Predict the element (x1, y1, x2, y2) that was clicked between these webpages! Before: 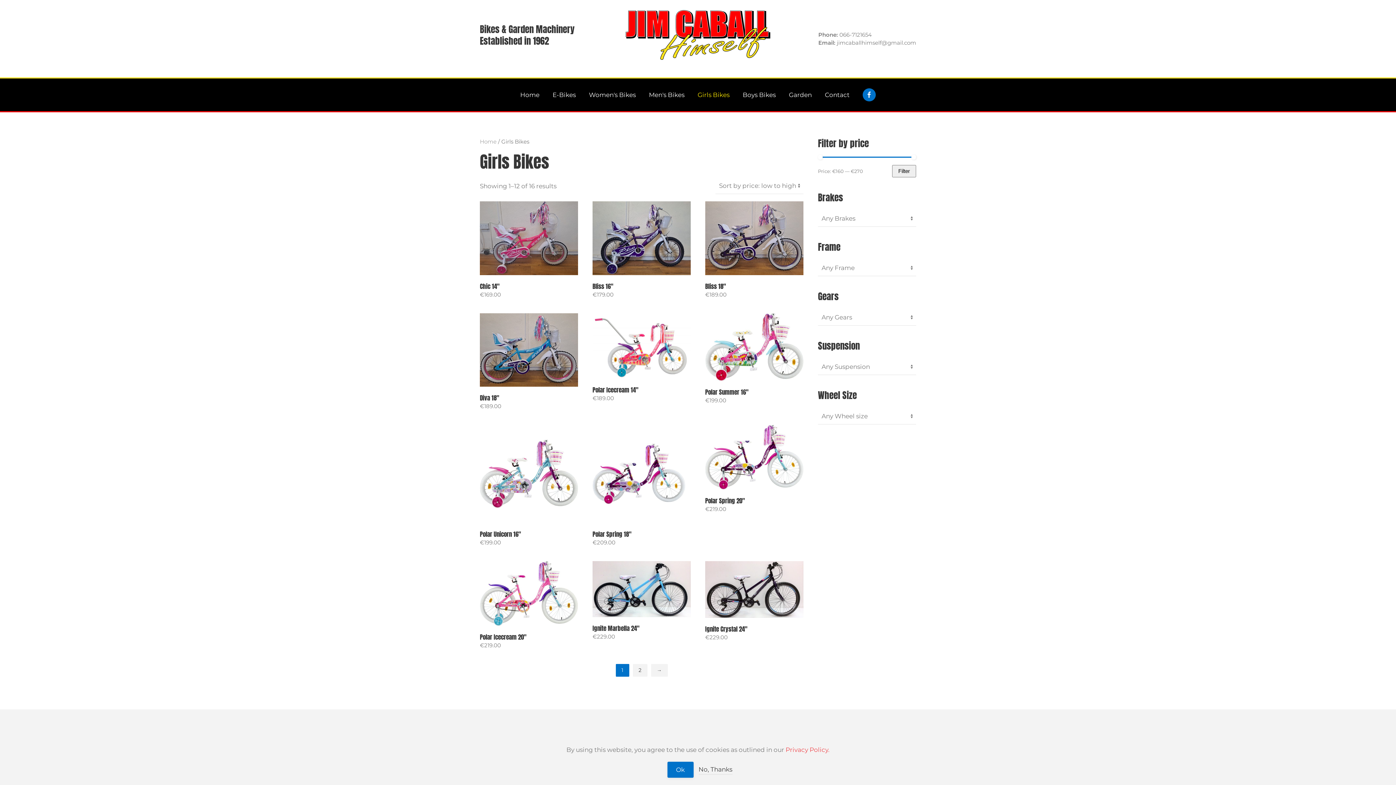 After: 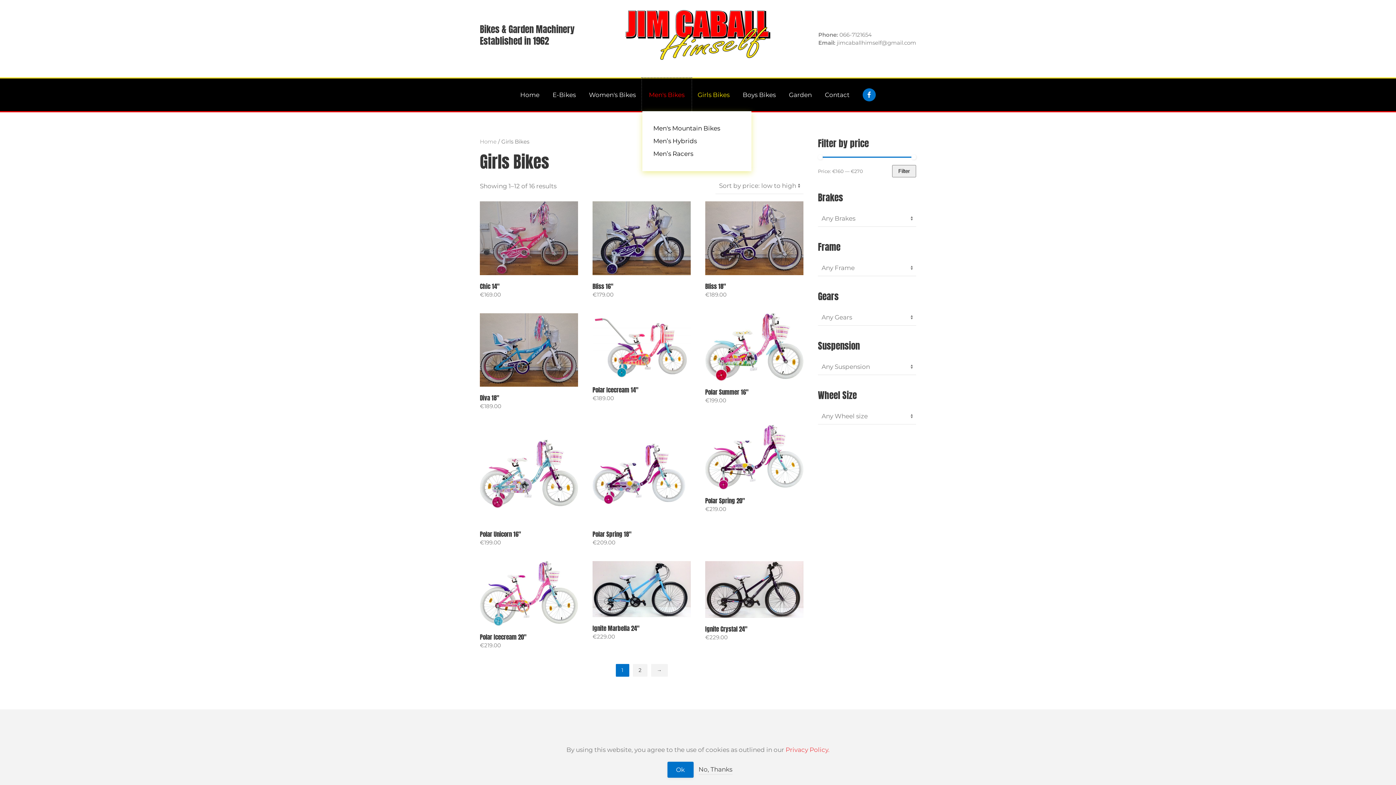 Action: bbox: (642, 78, 691, 111) label: Men's Bikes